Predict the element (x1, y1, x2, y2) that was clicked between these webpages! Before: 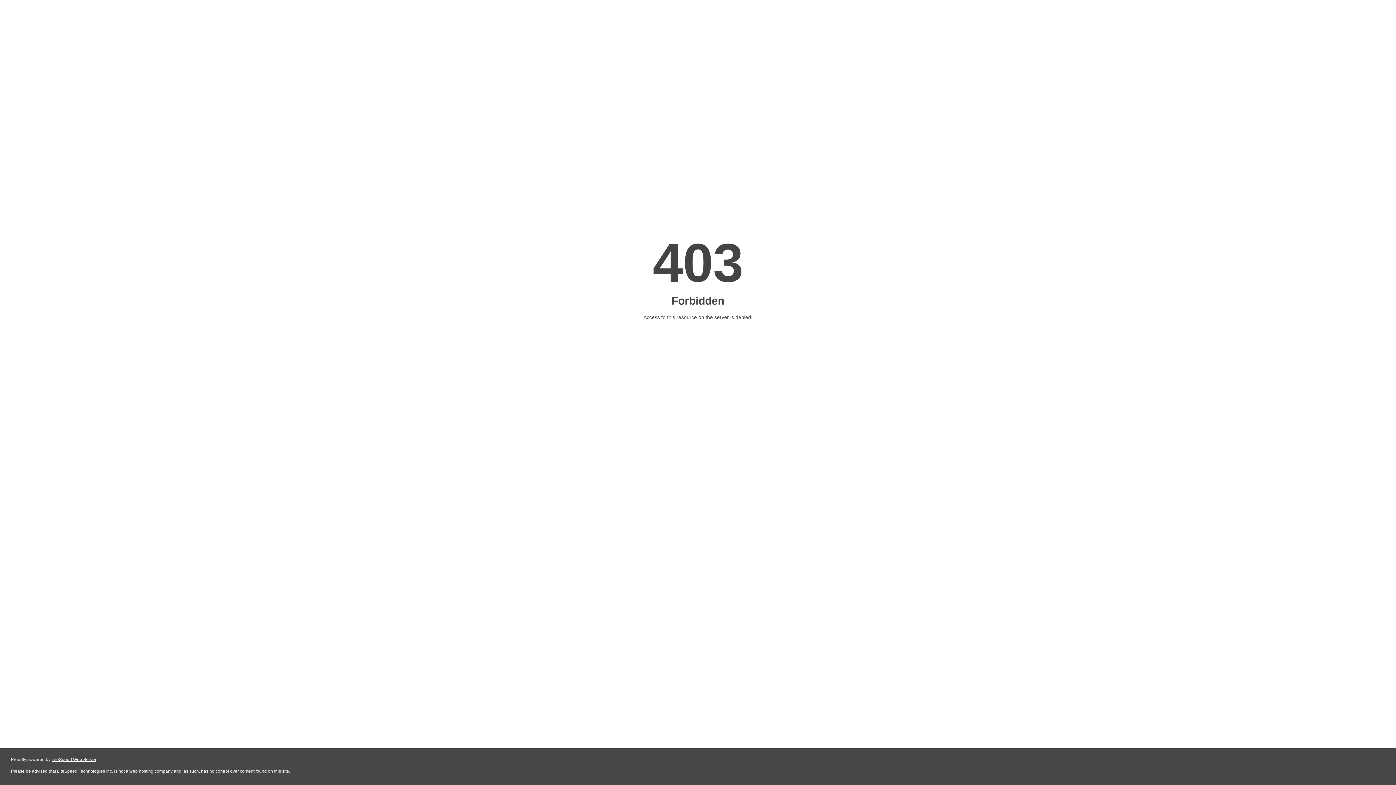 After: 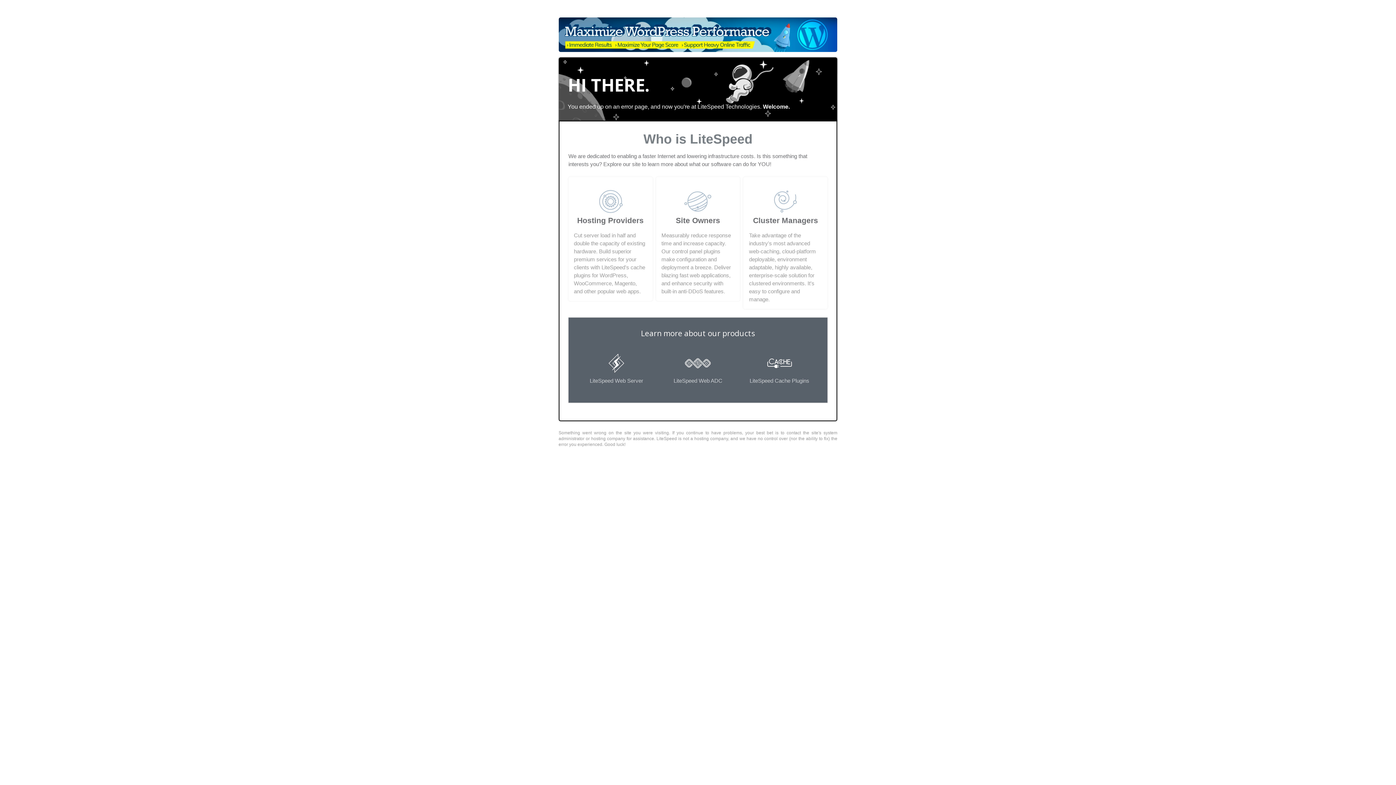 Action: bbox: (51, 757, 96, 762) label: LiteSpeed Web Server